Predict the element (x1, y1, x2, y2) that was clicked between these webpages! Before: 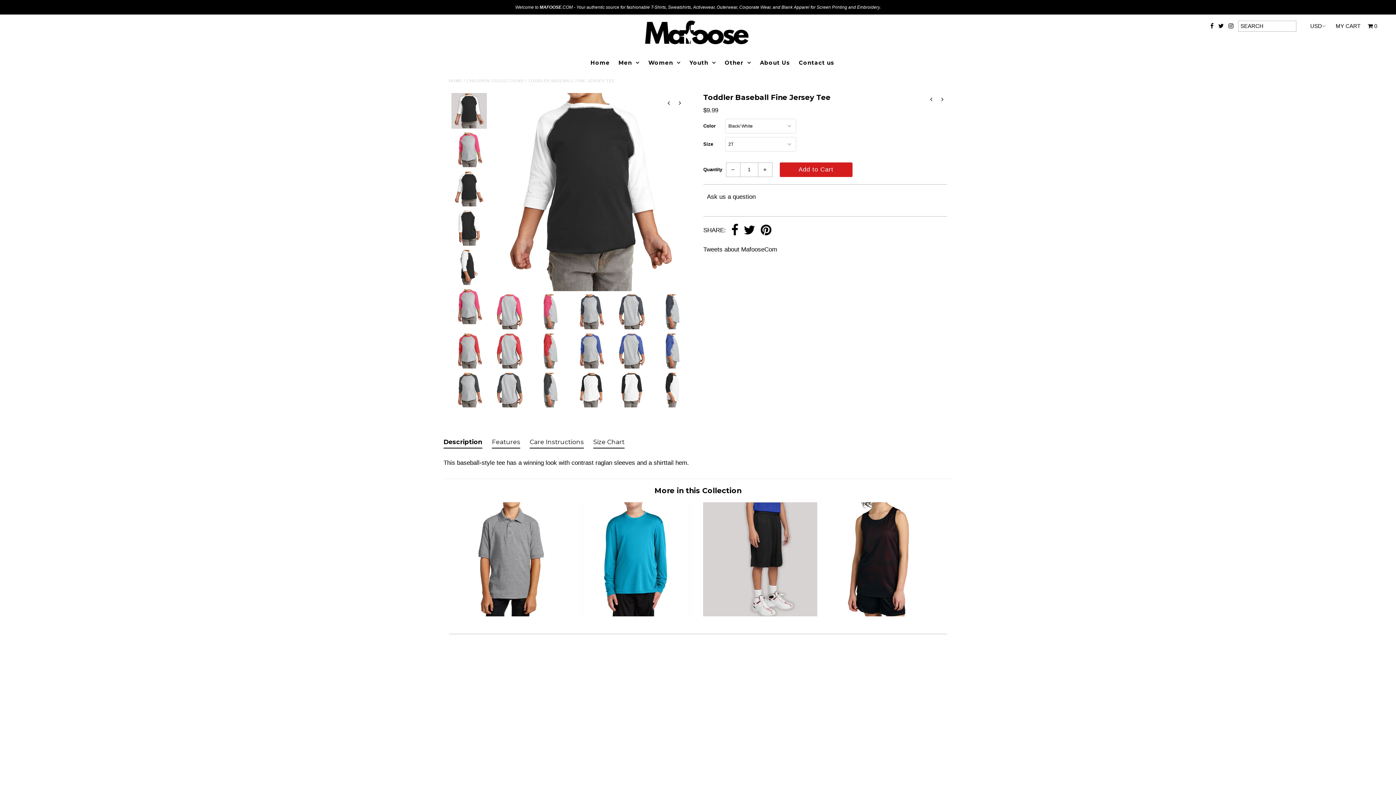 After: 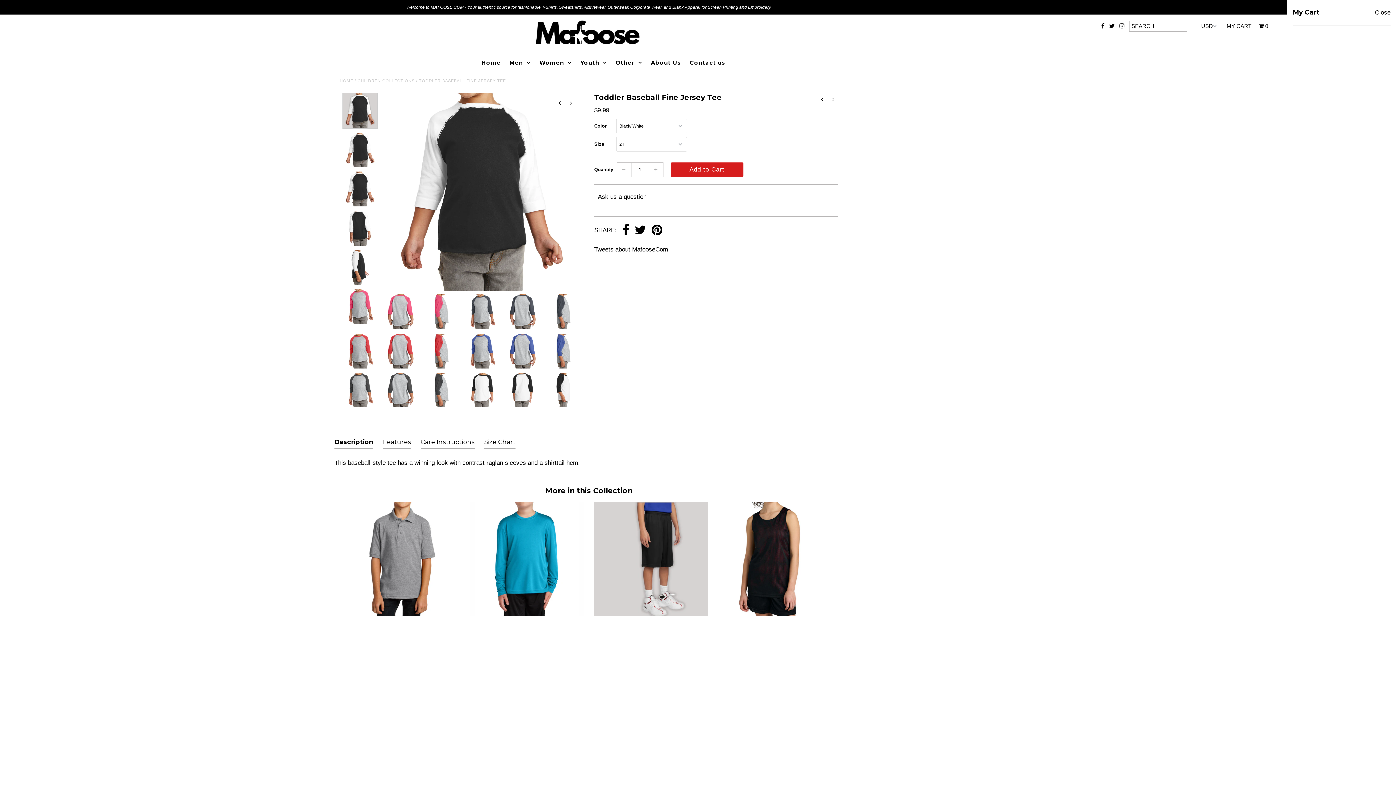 Action: label: MY CART    0 bbox: (1336, 20, 1377, 31)